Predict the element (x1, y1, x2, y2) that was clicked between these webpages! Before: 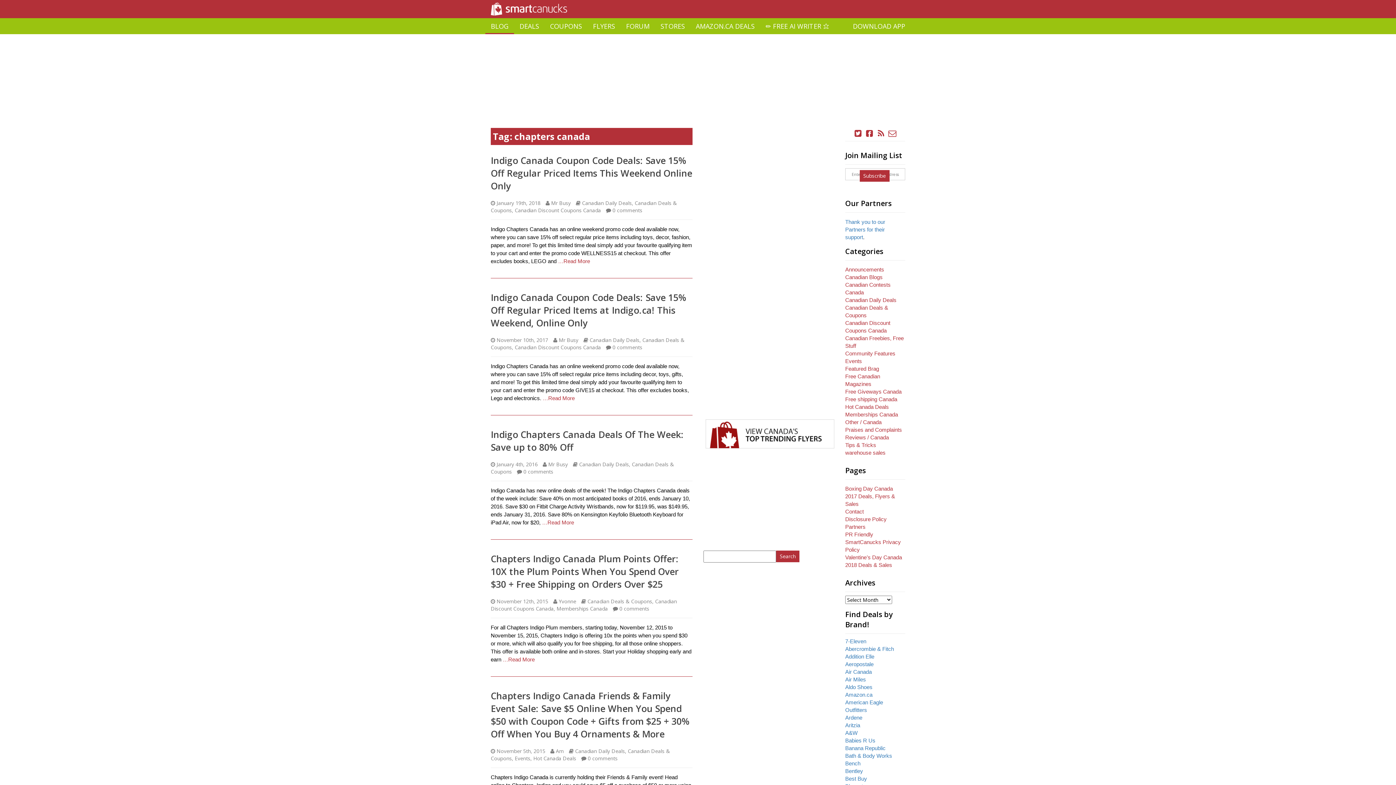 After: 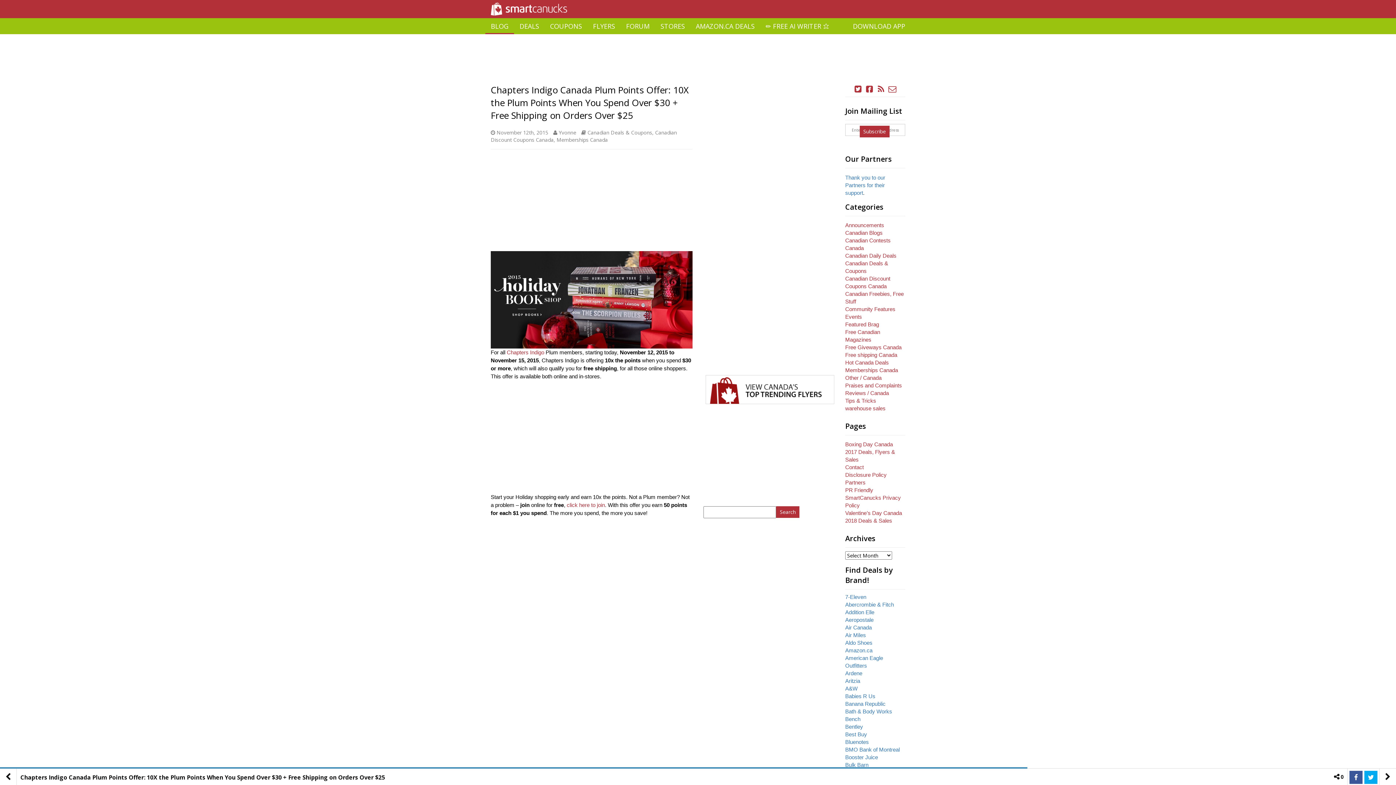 Action: label: Chapters Indigo Canada Plum Points Offer: 10X the Plum Points When You Spend Over $30 + Free Shipping on Orders Over $25 bbox: (490, 552, 678, 590)